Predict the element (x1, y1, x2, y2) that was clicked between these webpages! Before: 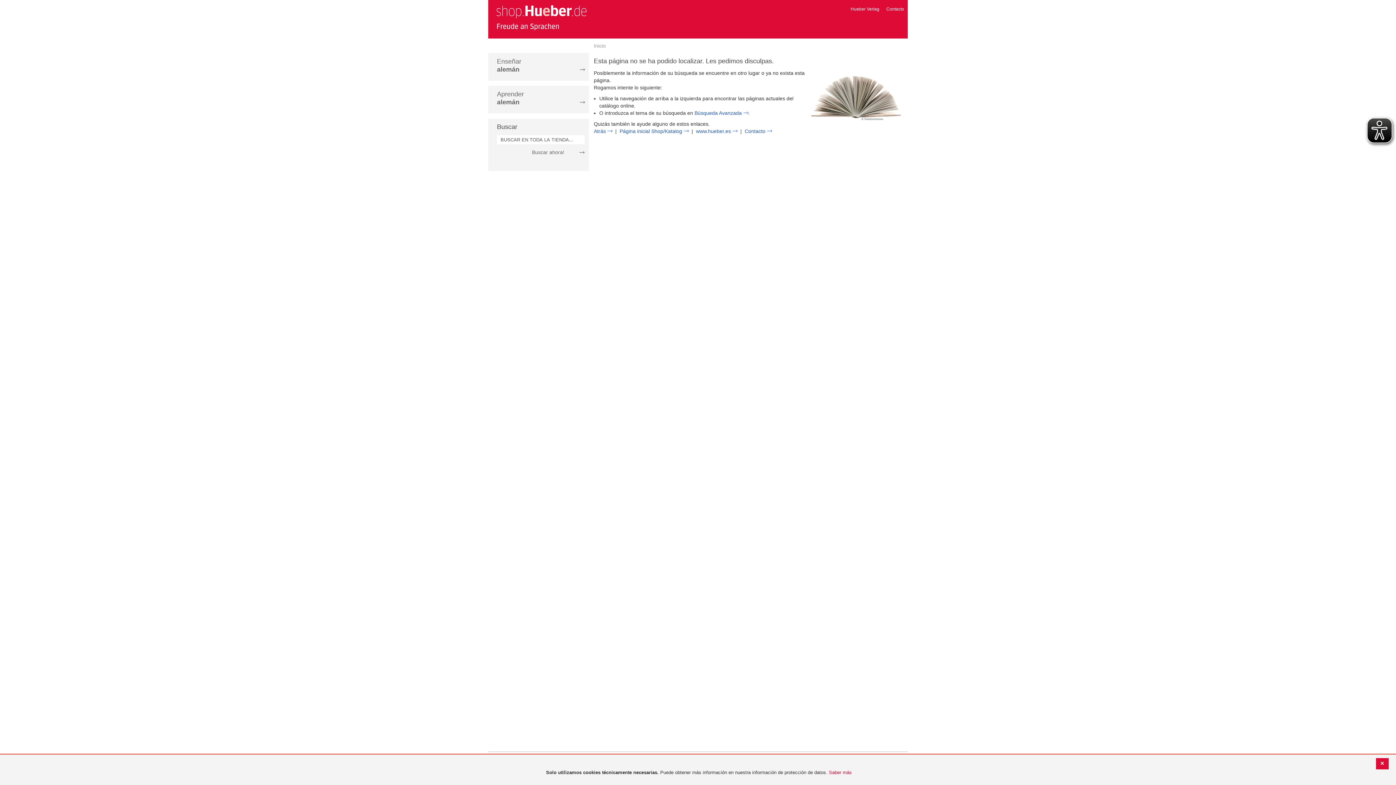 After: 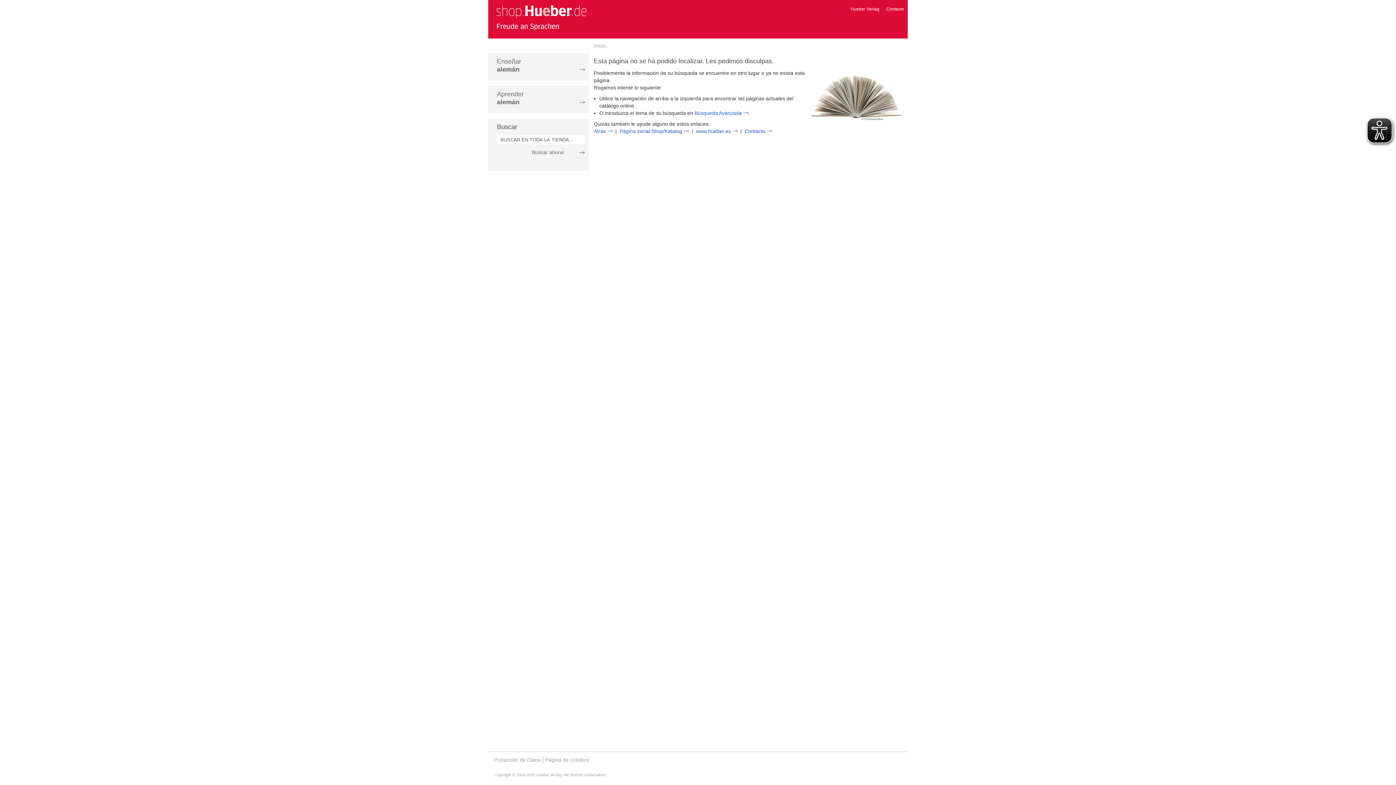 Action: bbox: (1376, 758, 1389, 769)